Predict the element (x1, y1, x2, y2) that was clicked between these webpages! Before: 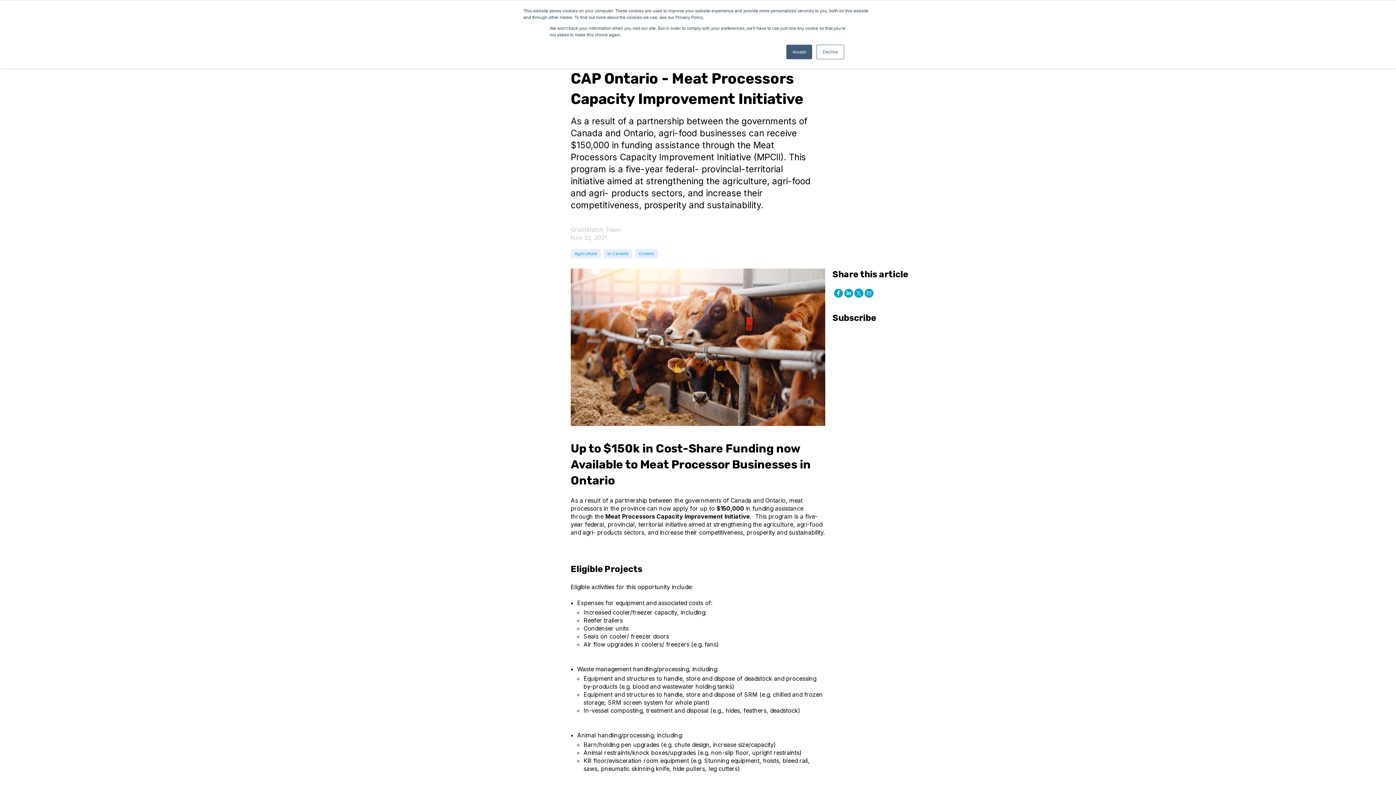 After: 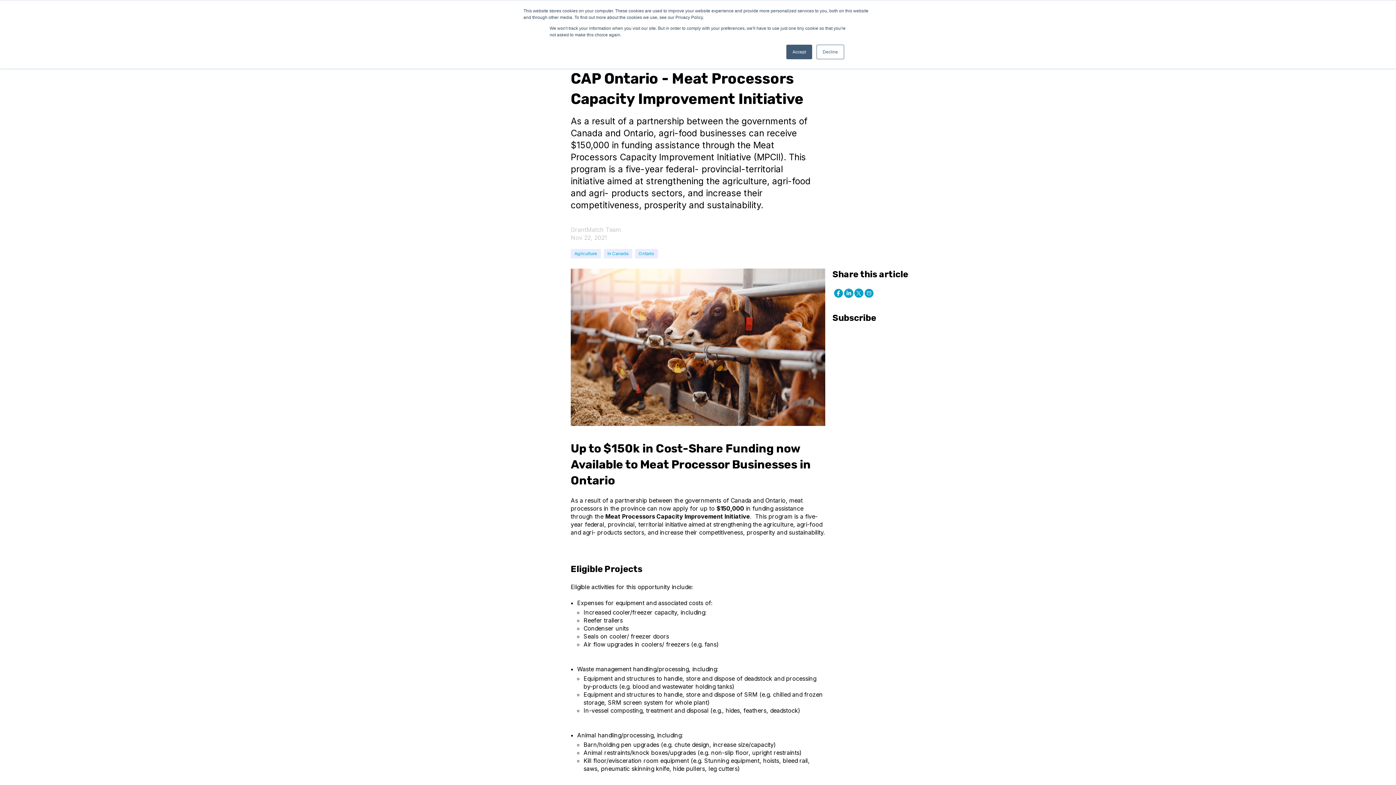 Action: bbox: (843, 288, 852, 297)